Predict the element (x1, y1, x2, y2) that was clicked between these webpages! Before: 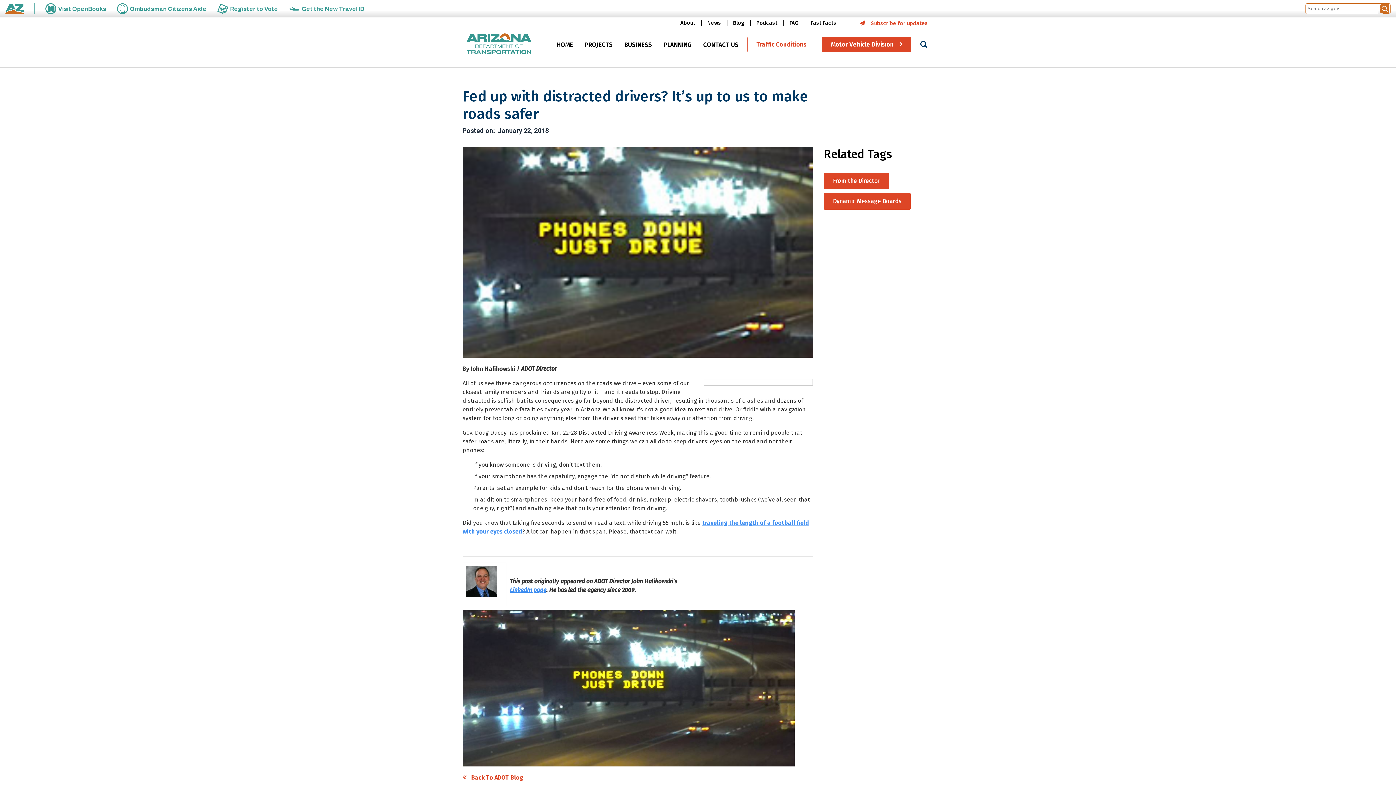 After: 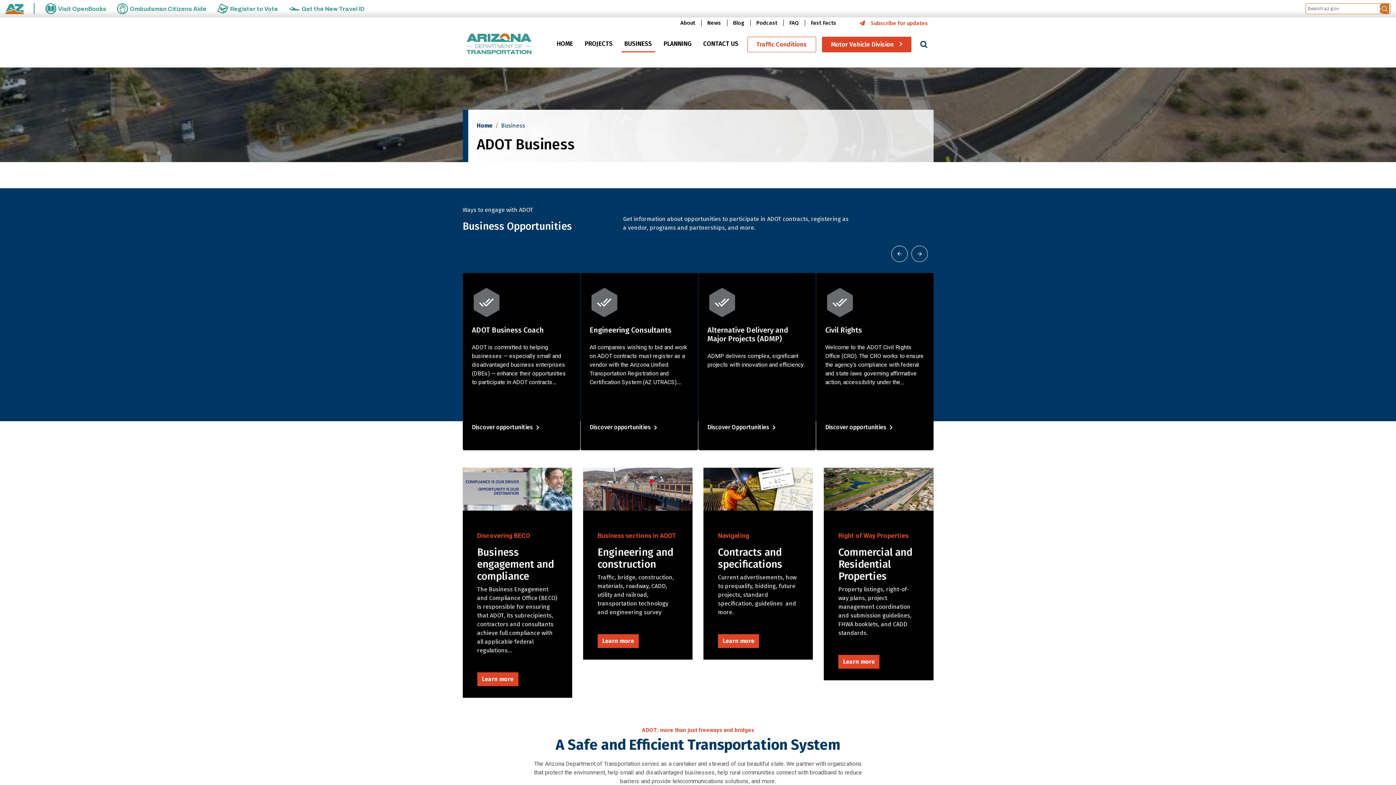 Action: bbox: (621, 37, 655, 52) label: BUSINESS